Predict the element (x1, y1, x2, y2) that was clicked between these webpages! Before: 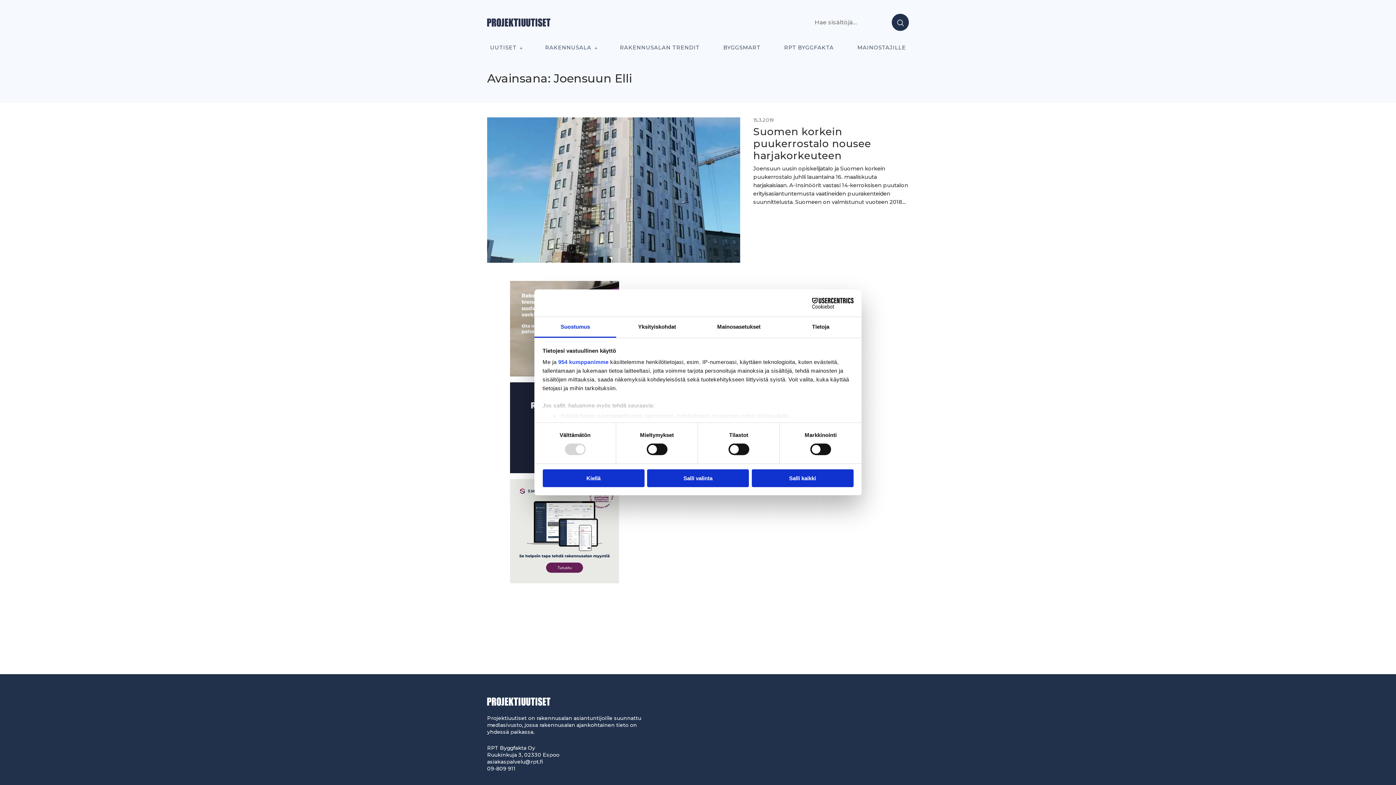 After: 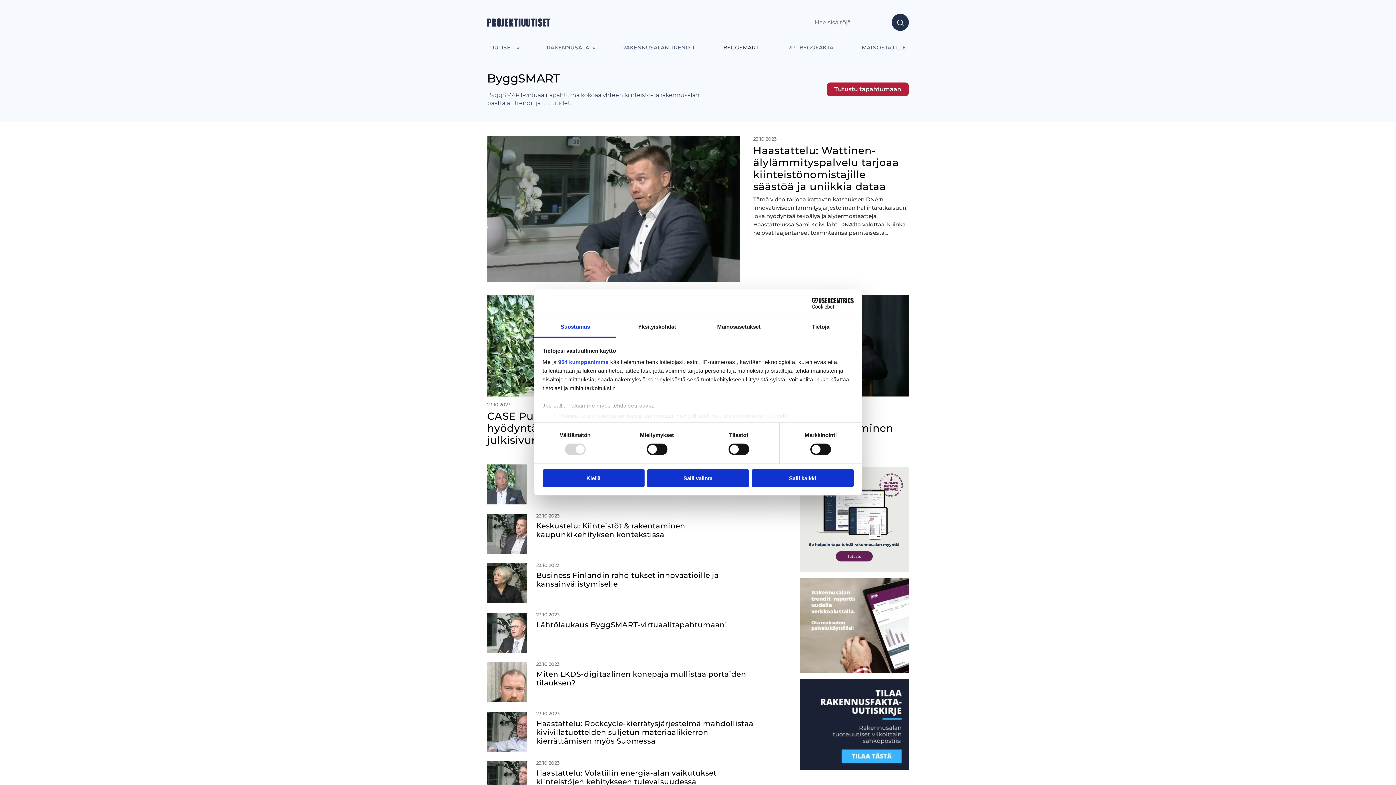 Action: label: BYGGSMART bbox: (721, 38, 762, 56)